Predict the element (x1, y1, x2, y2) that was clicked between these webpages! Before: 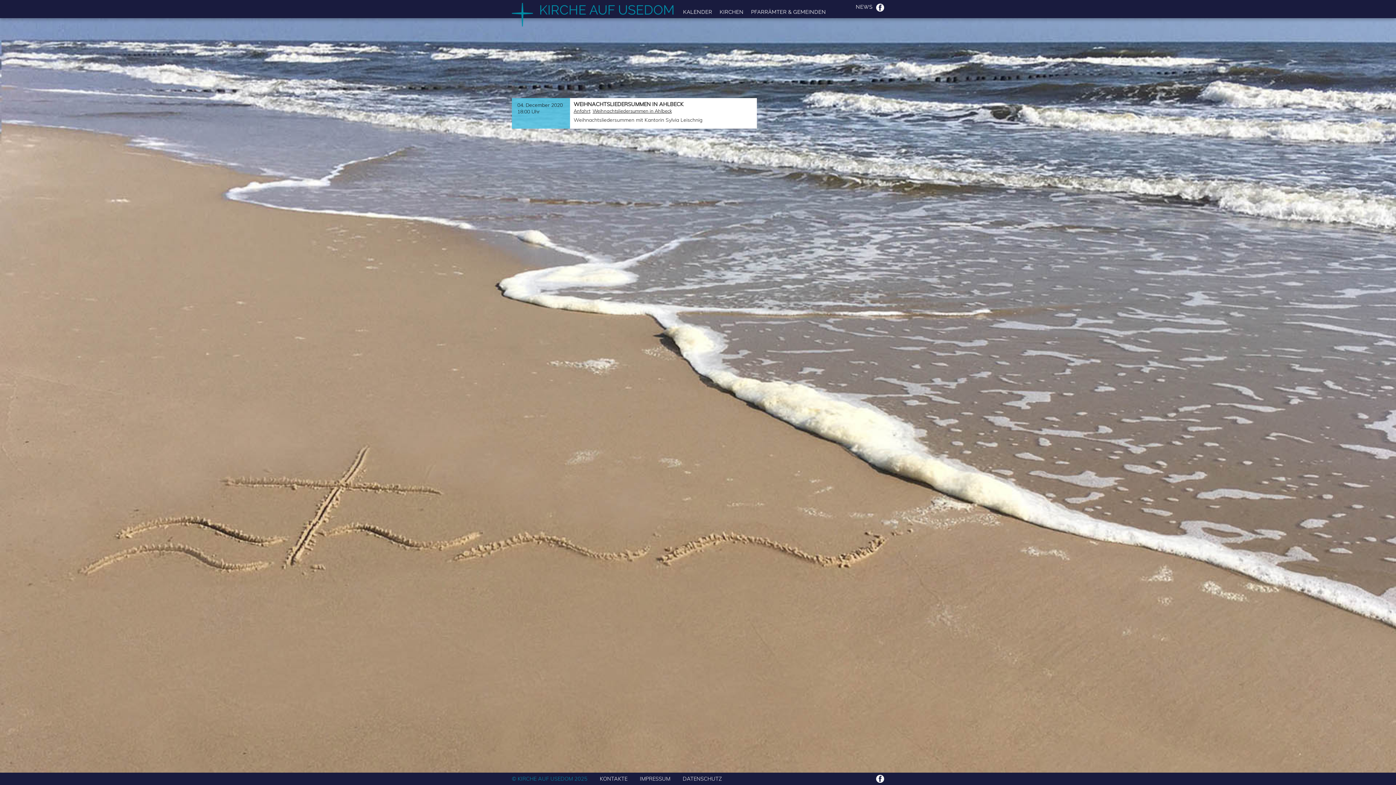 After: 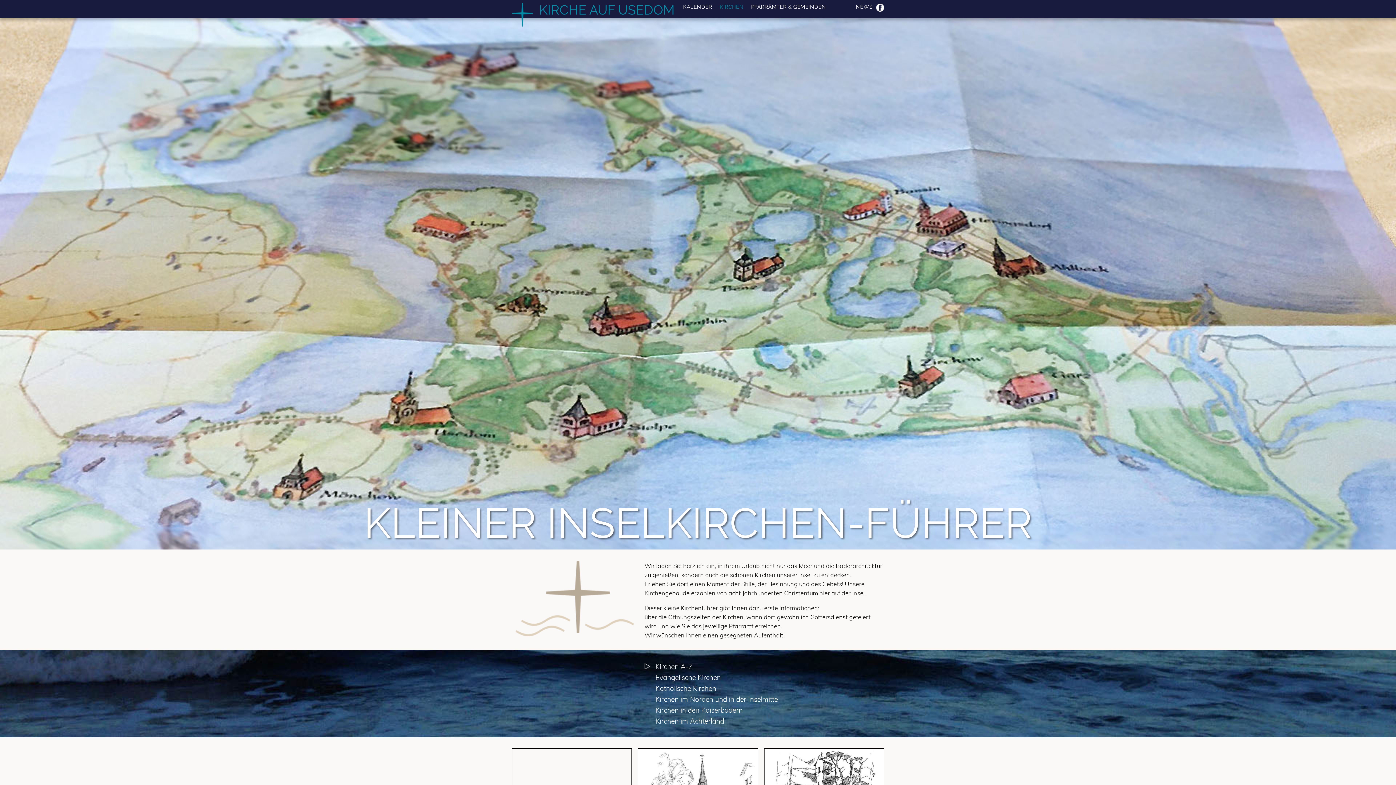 Action: label: KIRCHEN bbox: (719, 7, 743, 16)